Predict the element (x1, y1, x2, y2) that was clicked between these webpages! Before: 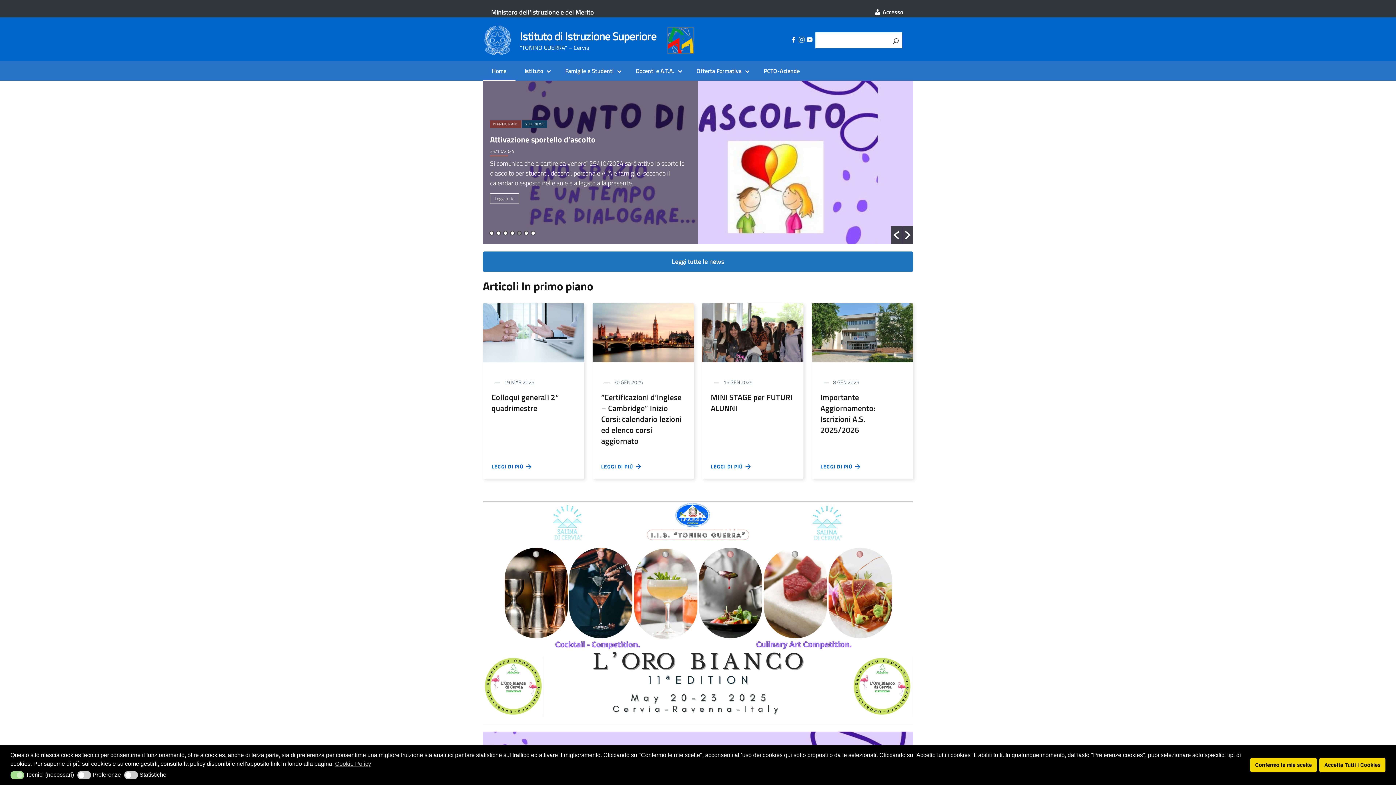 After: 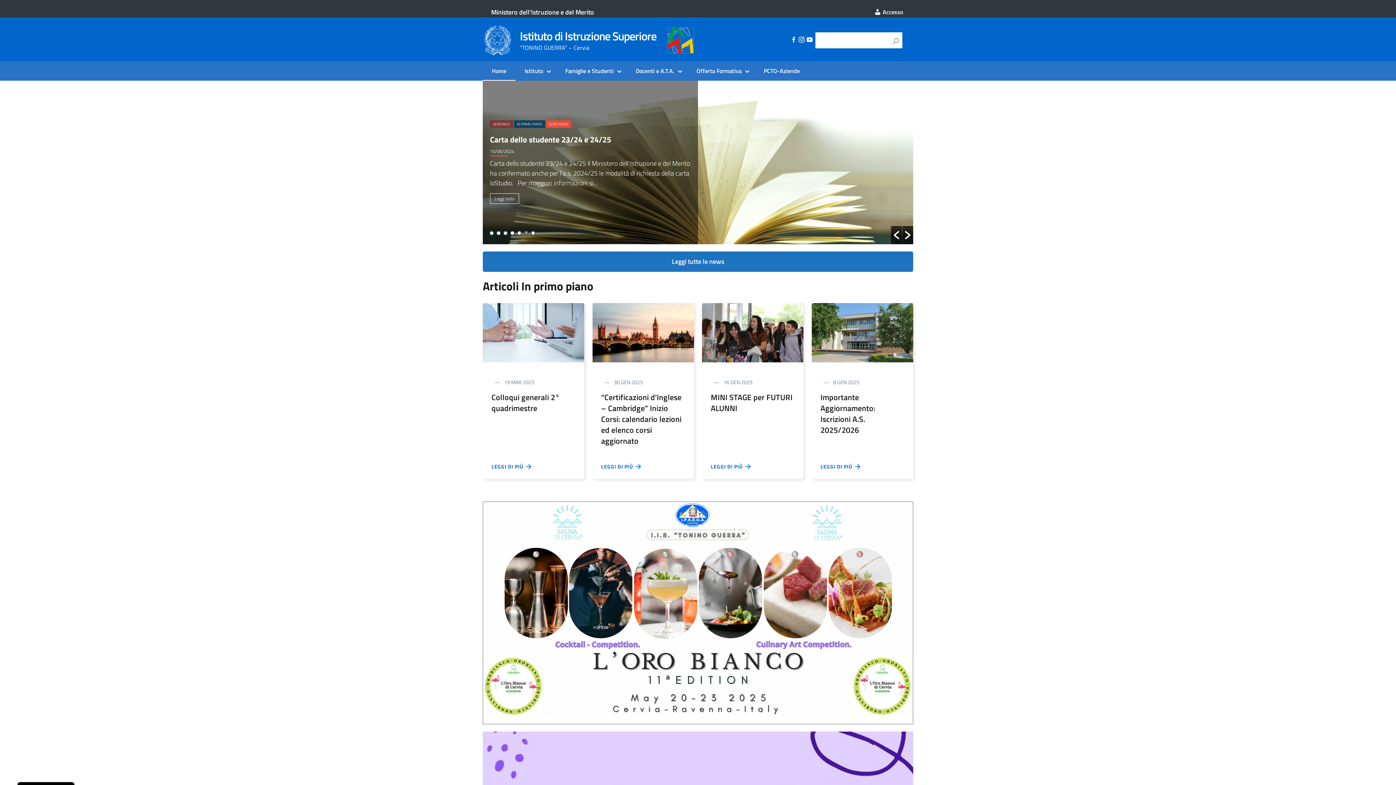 Action: bbox: (1250, 758, 1317, 772) label: deny cookies